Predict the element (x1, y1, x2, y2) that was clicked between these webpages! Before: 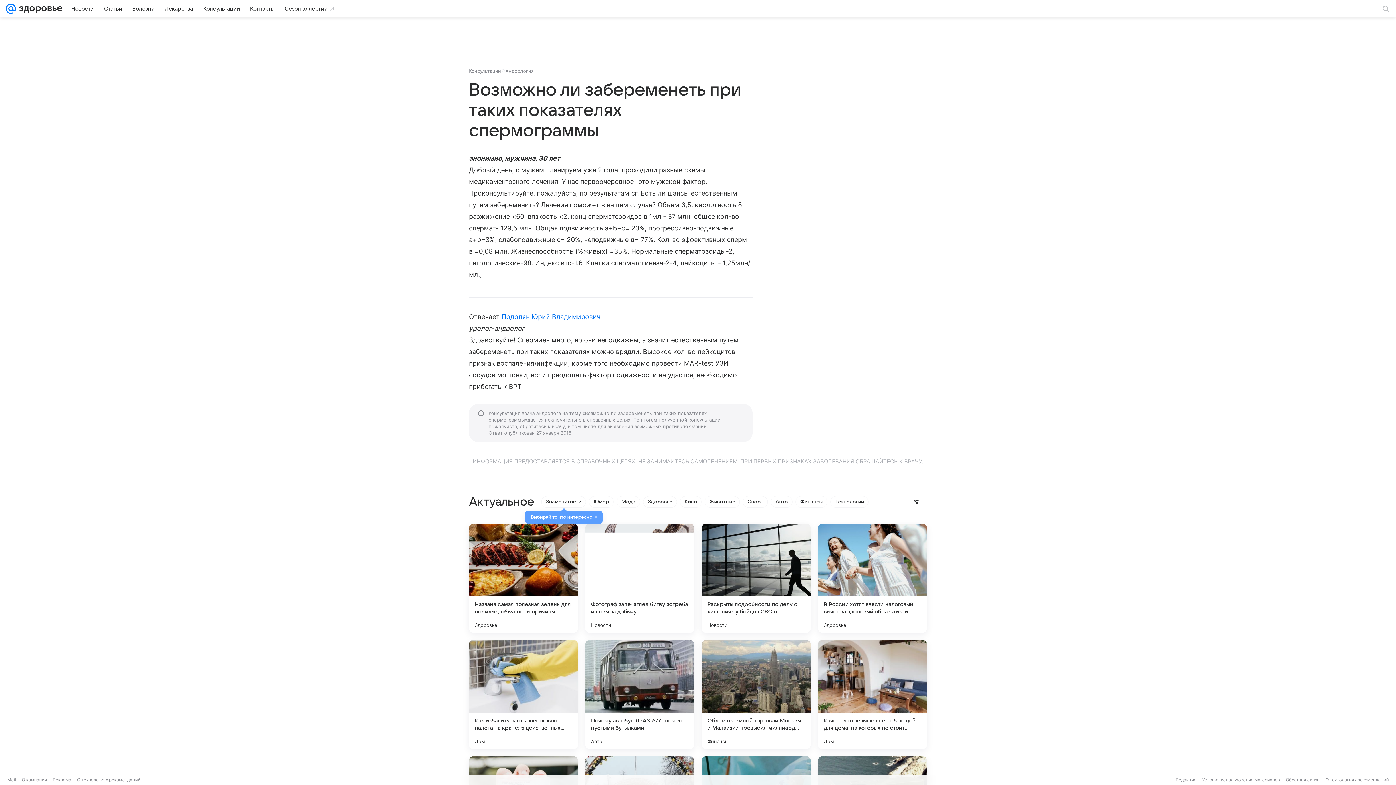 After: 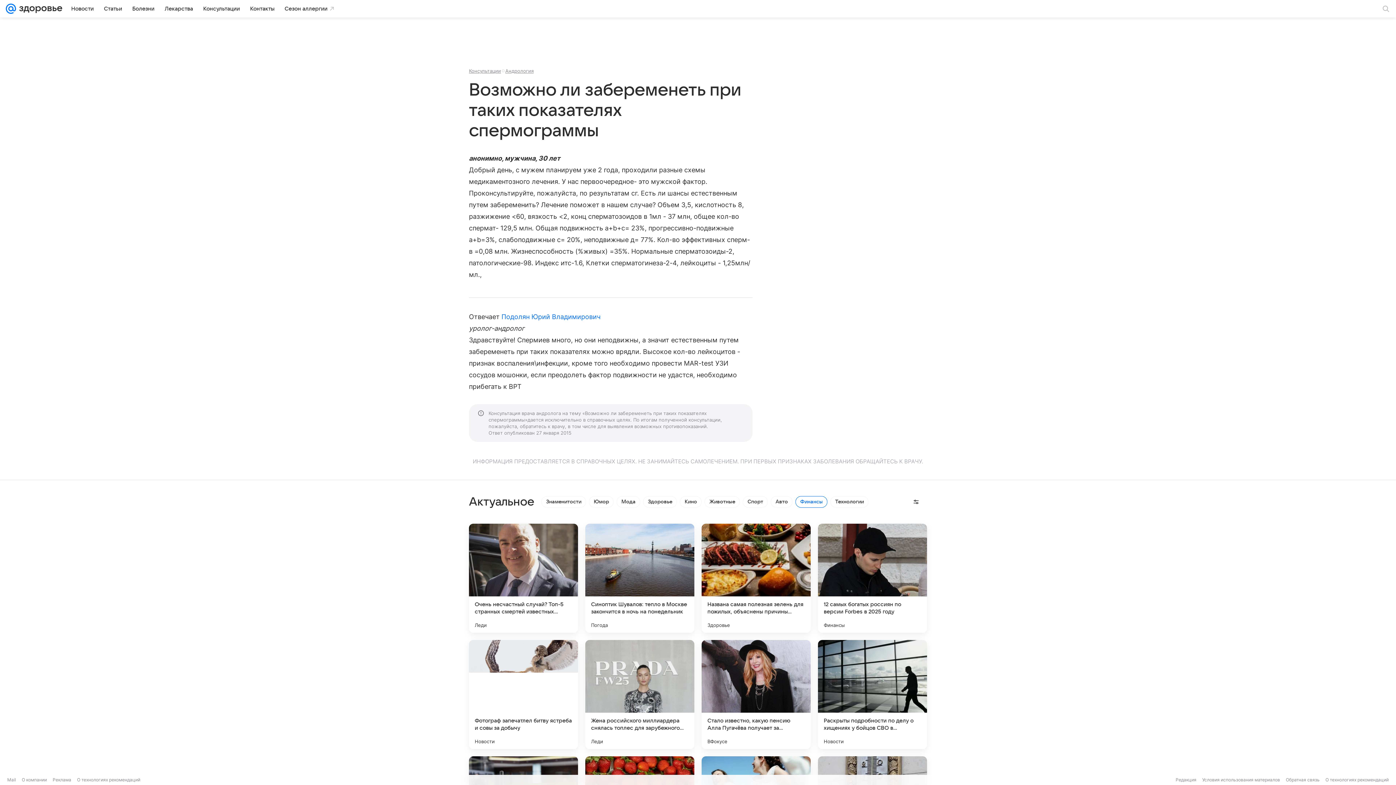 Action: bbox: (795, 496, 827, 508) label: Финансы